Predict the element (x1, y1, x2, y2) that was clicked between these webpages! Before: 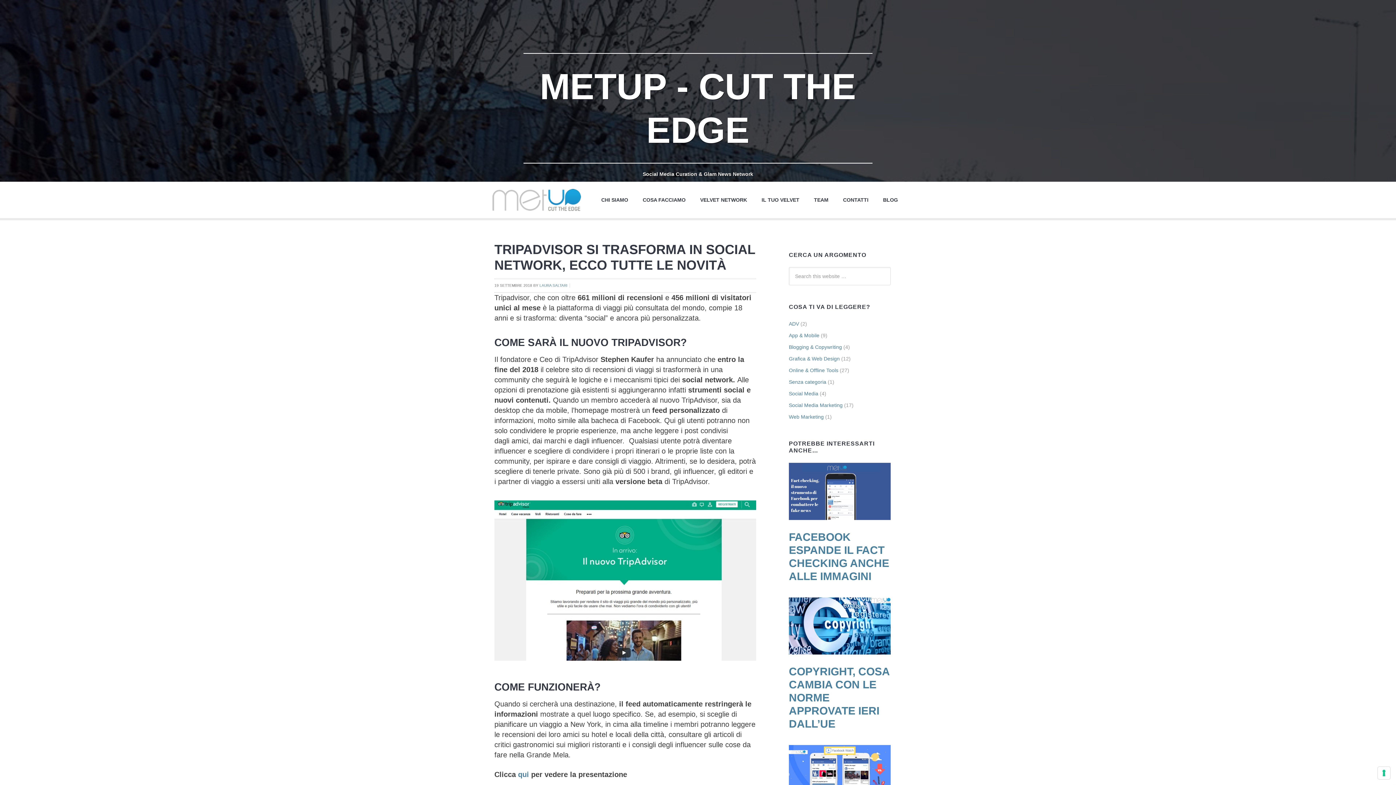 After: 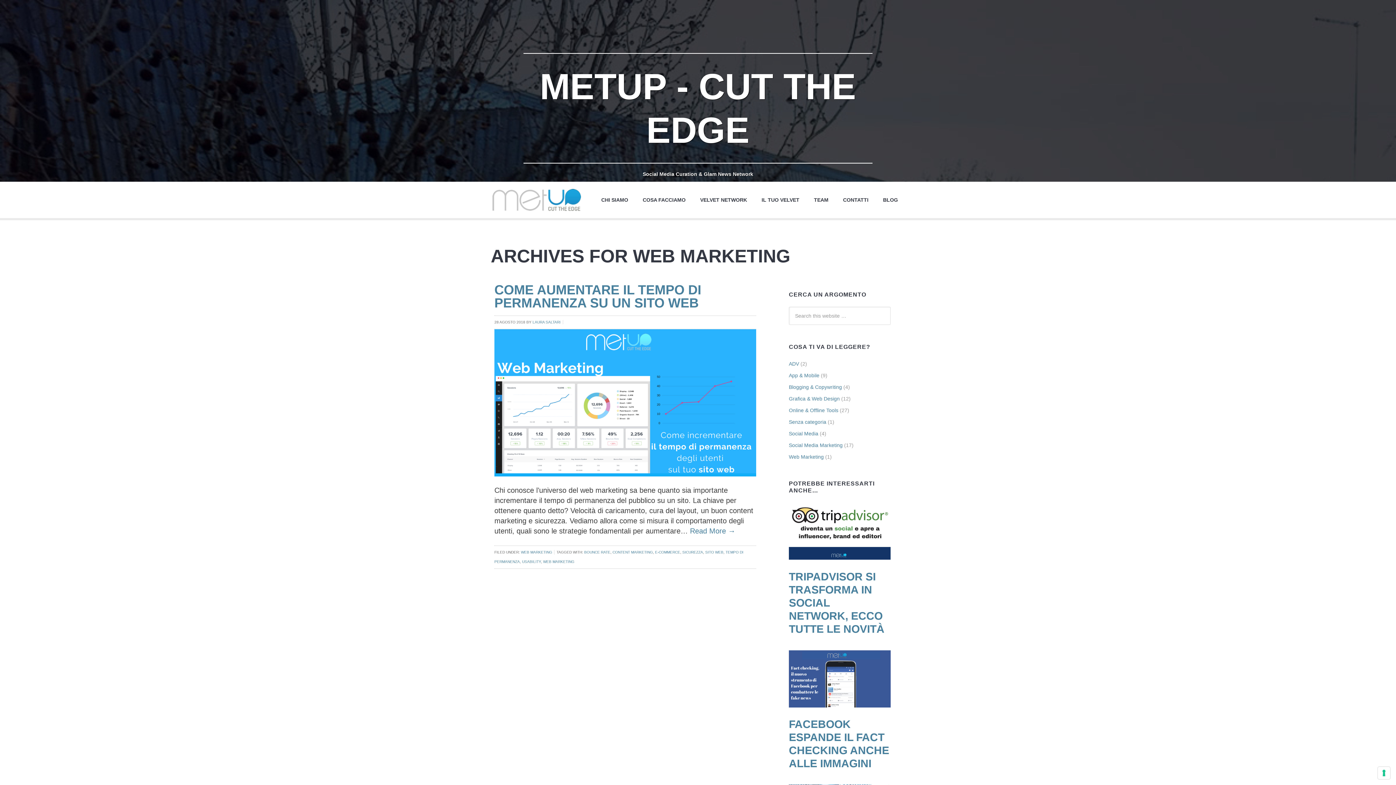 Action: label: Web Marketing bbox: (789, 414, 824, 420)